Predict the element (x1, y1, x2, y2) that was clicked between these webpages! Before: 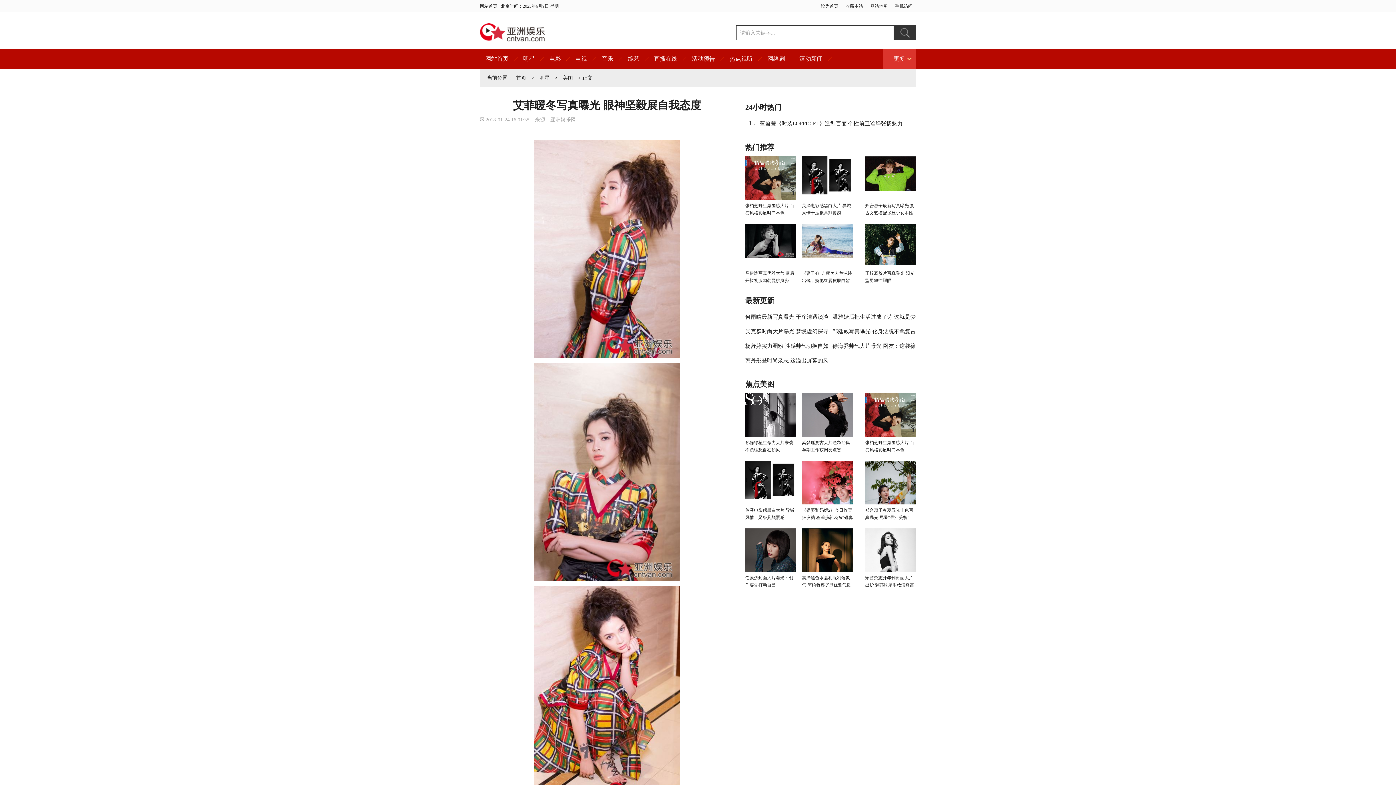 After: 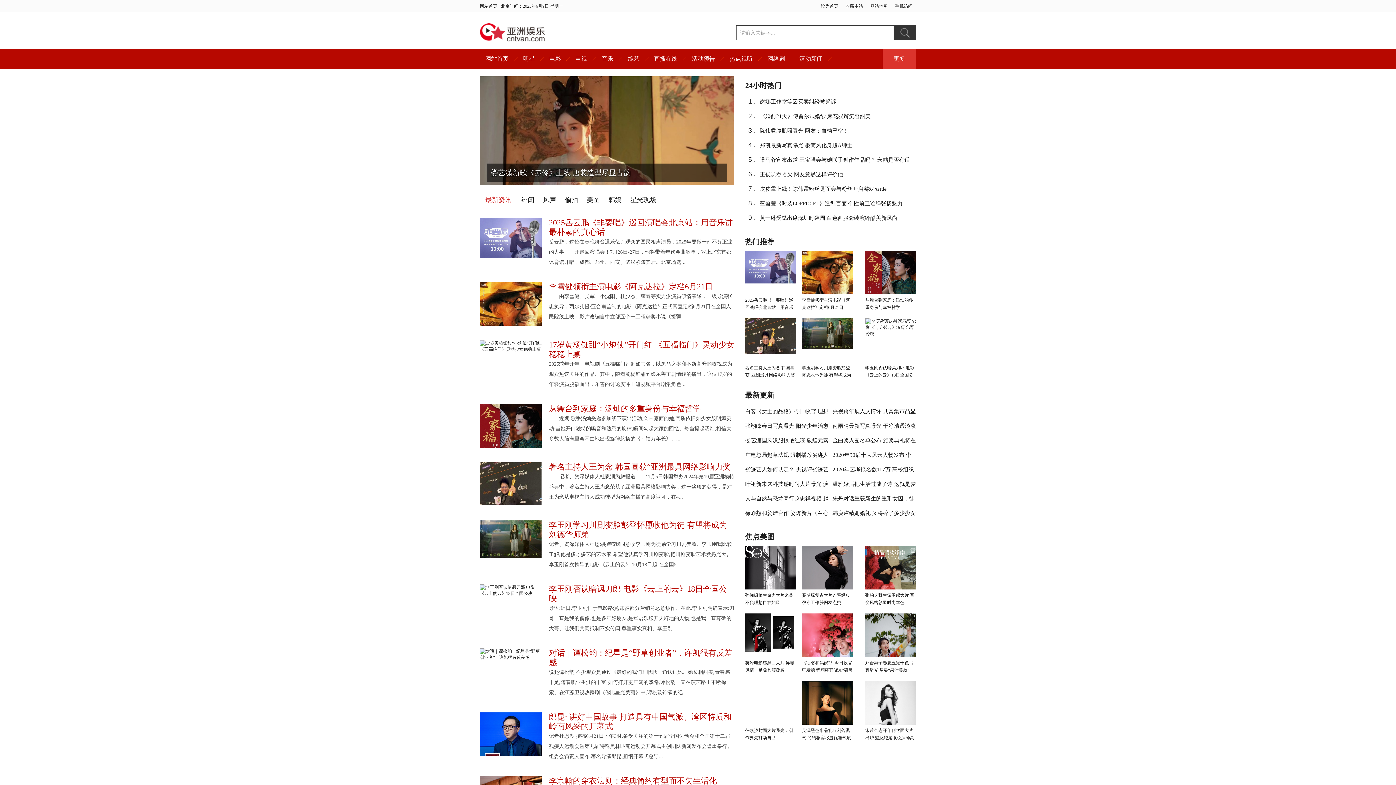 Action: label: 明星 bbox: (517, 48, 544, 69)